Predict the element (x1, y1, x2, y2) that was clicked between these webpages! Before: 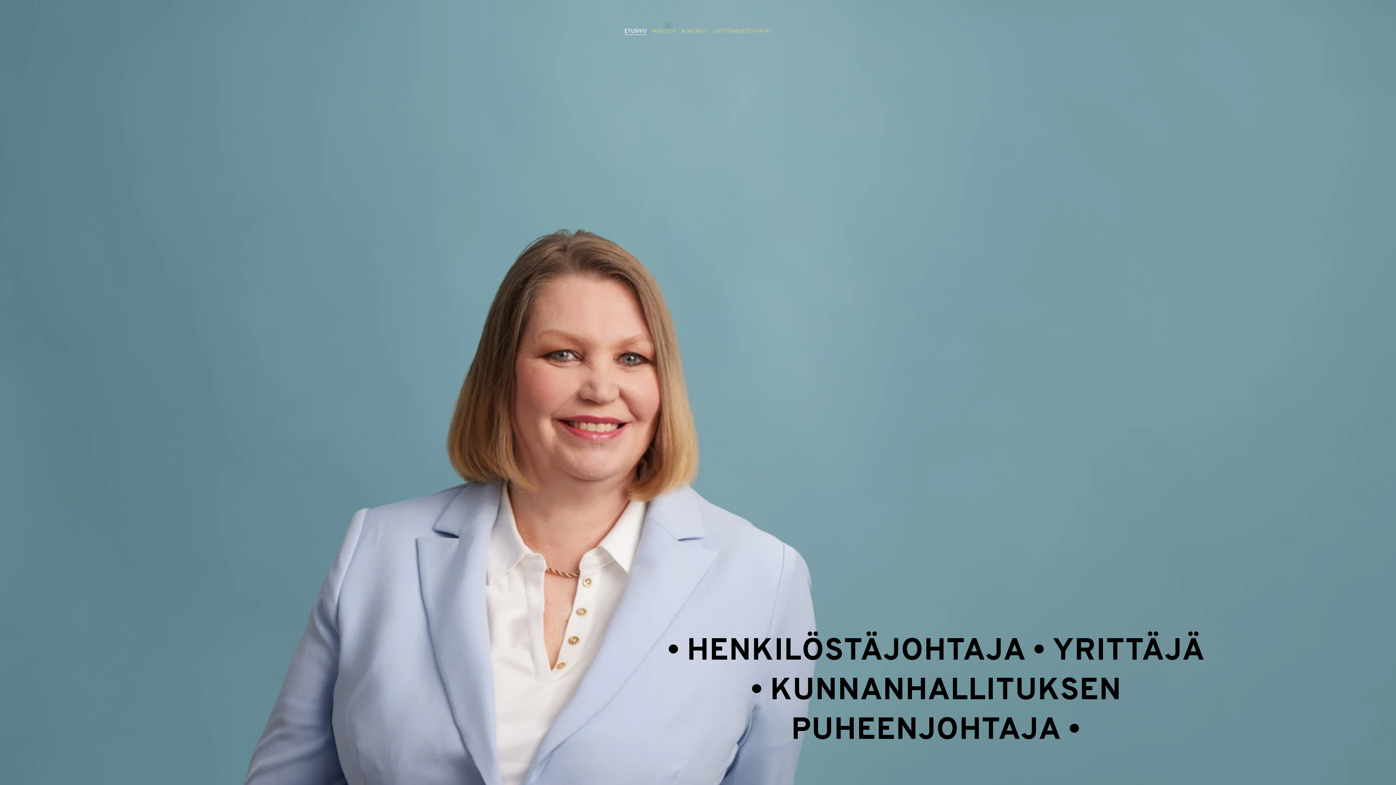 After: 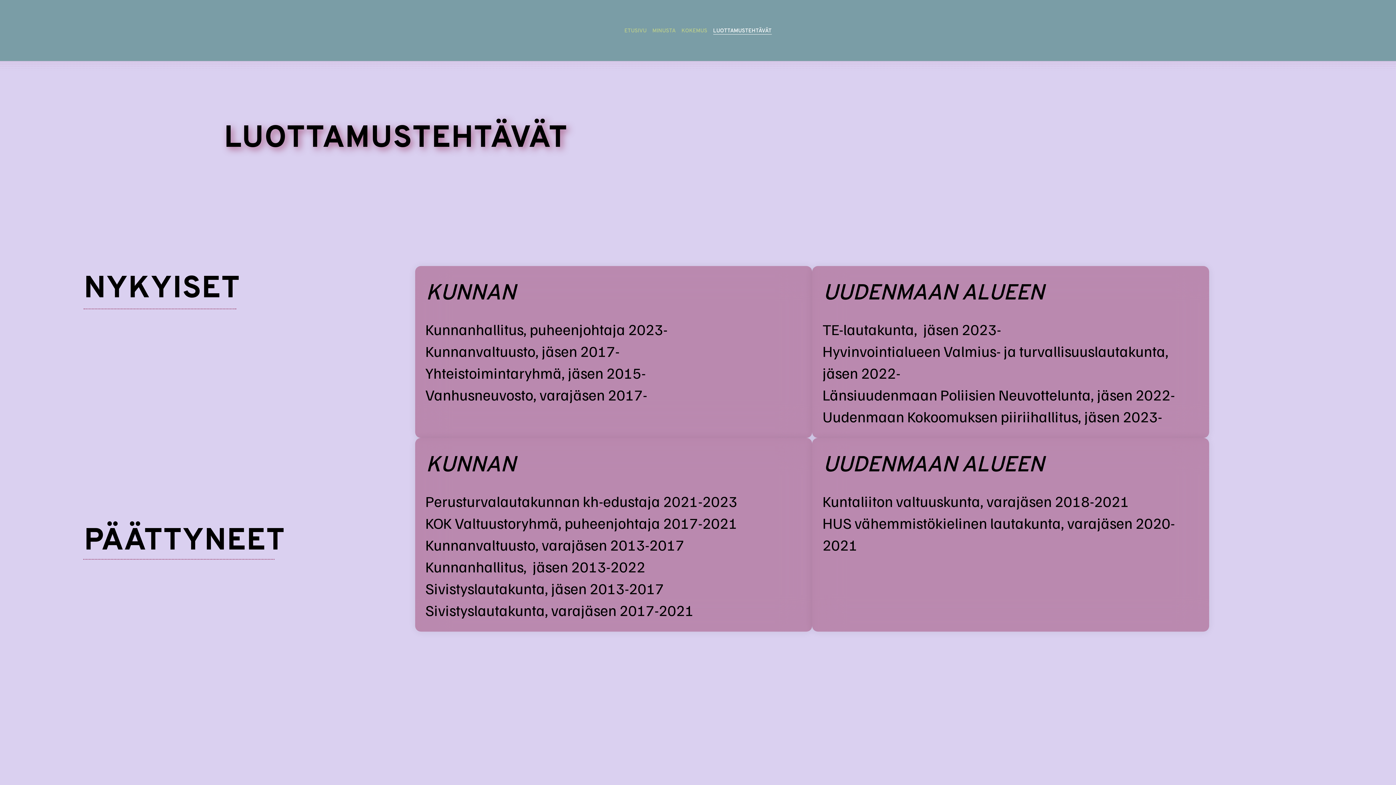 Action: label: LUOTTAMUSTEHTÄVÄT bbox: (713, 26, 771, 34)